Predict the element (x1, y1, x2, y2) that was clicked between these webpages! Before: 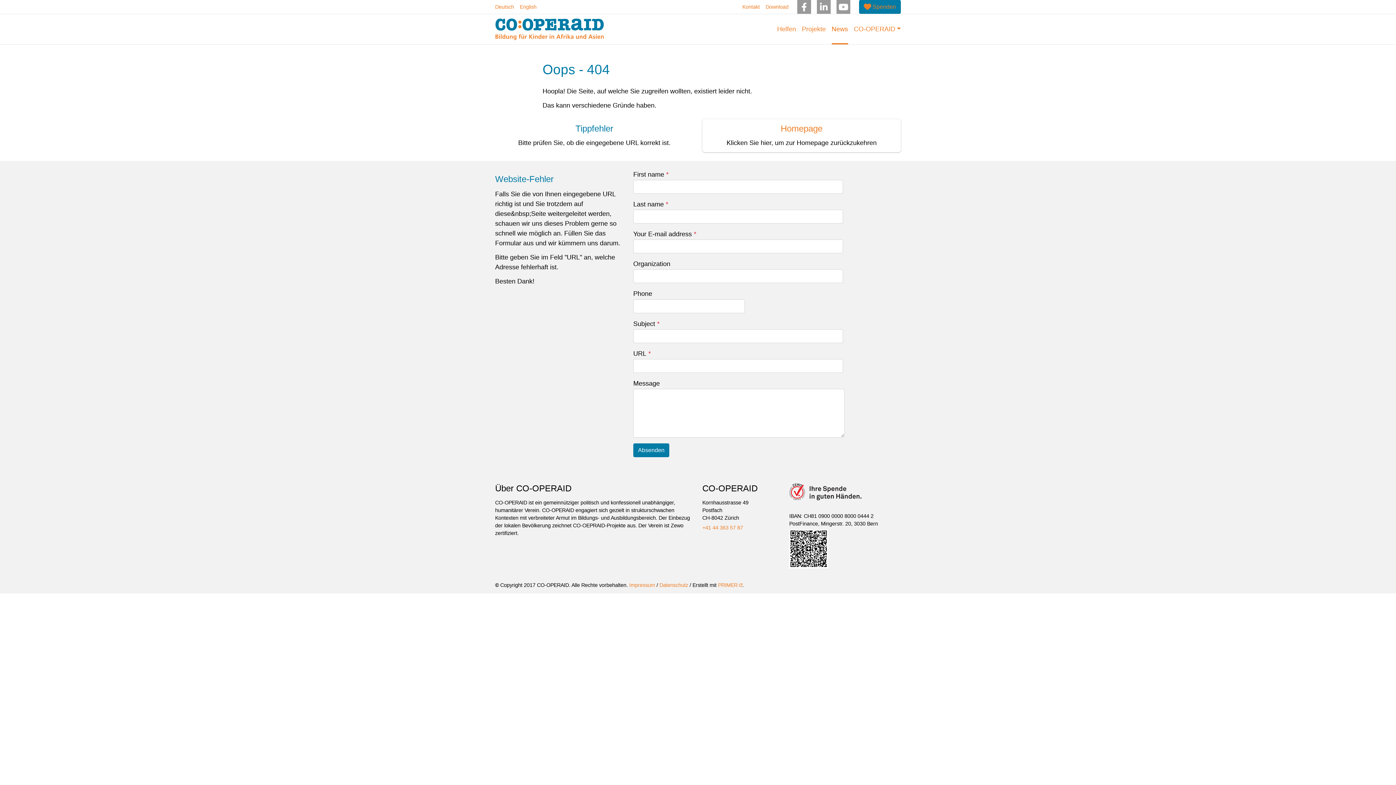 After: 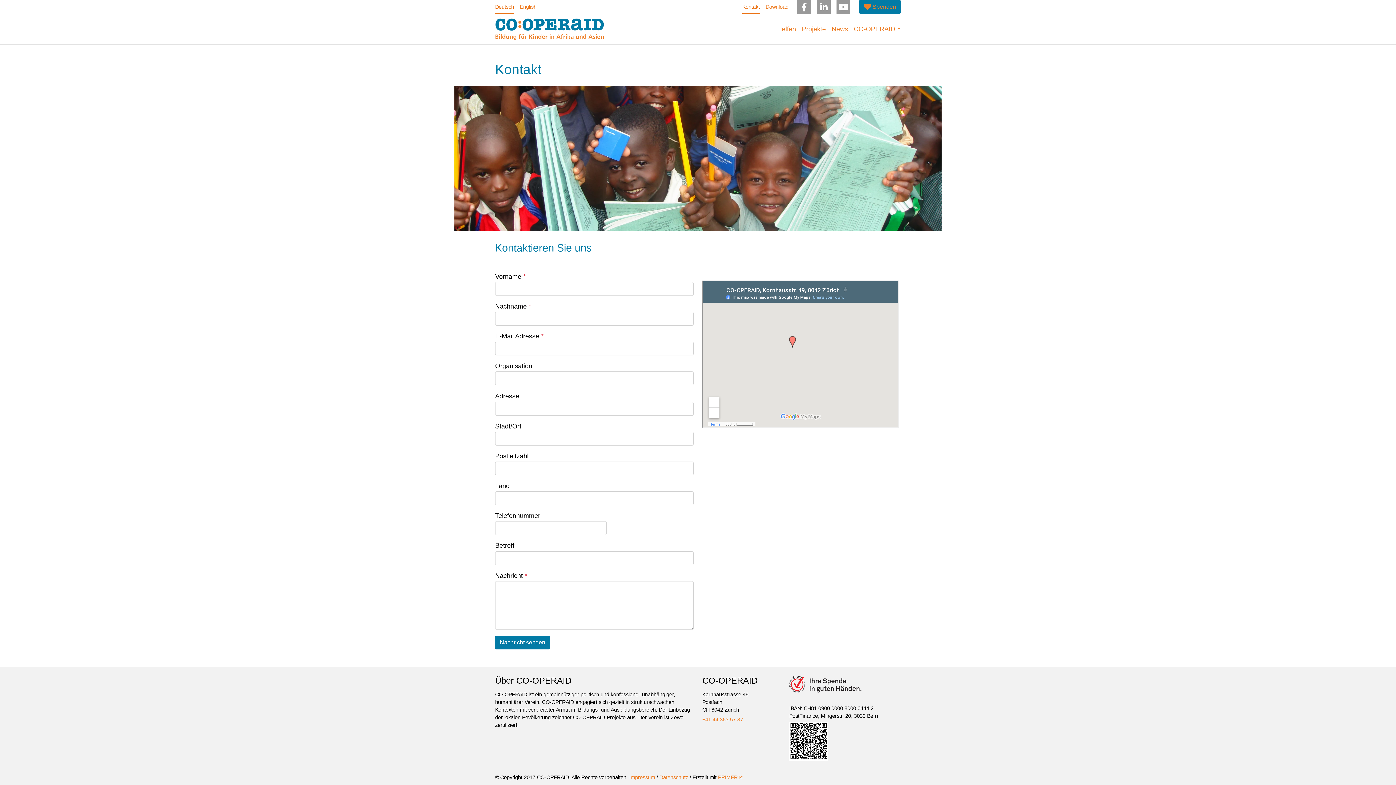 Action: bbox: (739, 0, 762, 13) label: Kontakt